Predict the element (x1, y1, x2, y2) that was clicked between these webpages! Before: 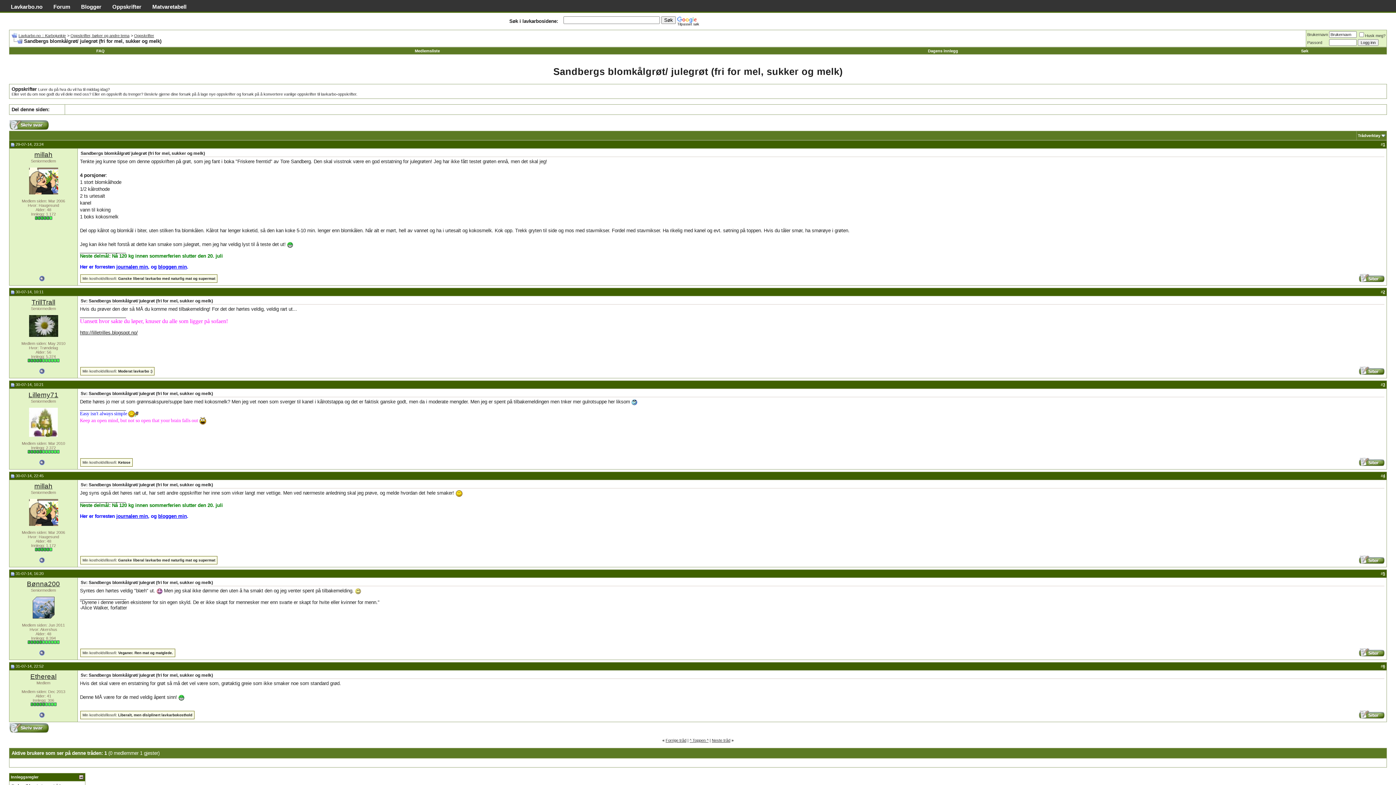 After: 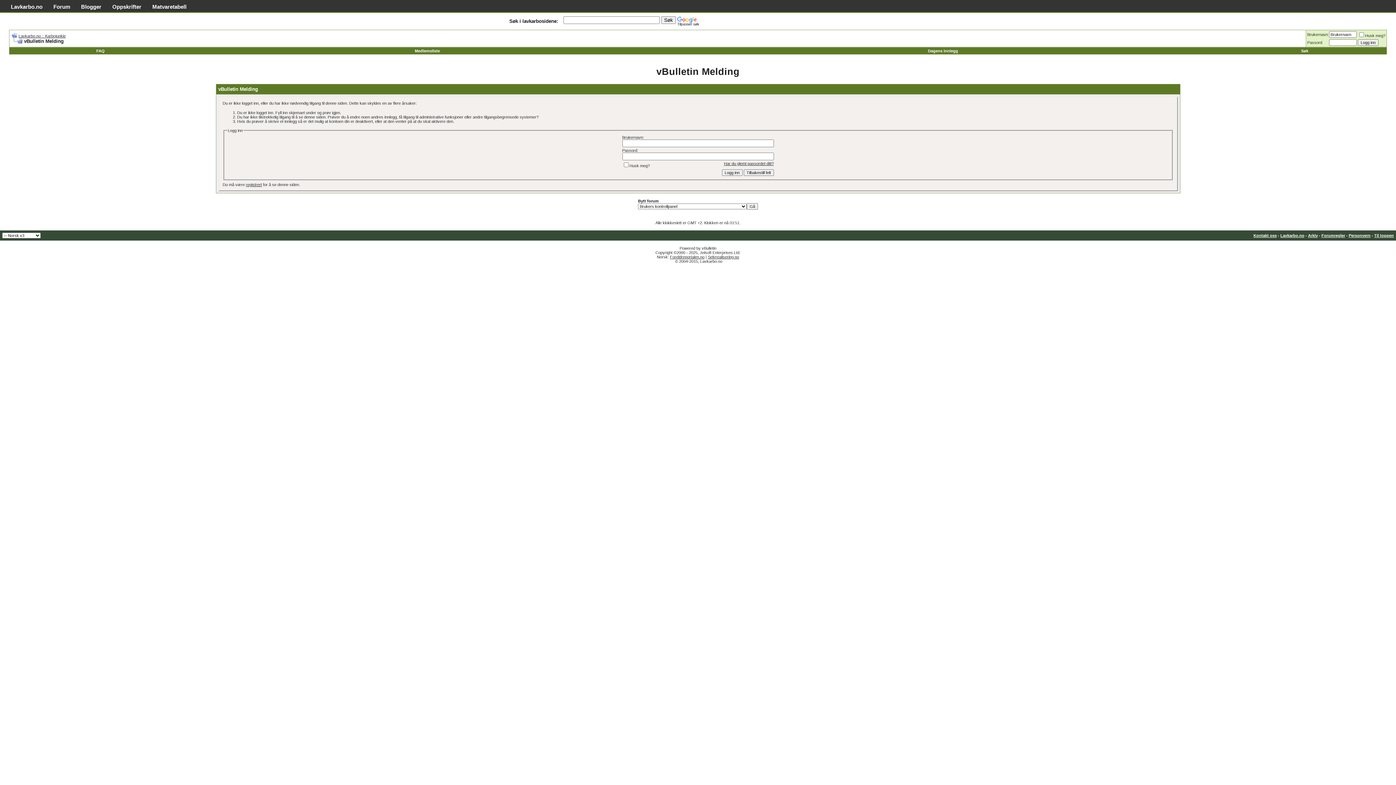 Action: bbox: (1359, 277, 1384, 283)